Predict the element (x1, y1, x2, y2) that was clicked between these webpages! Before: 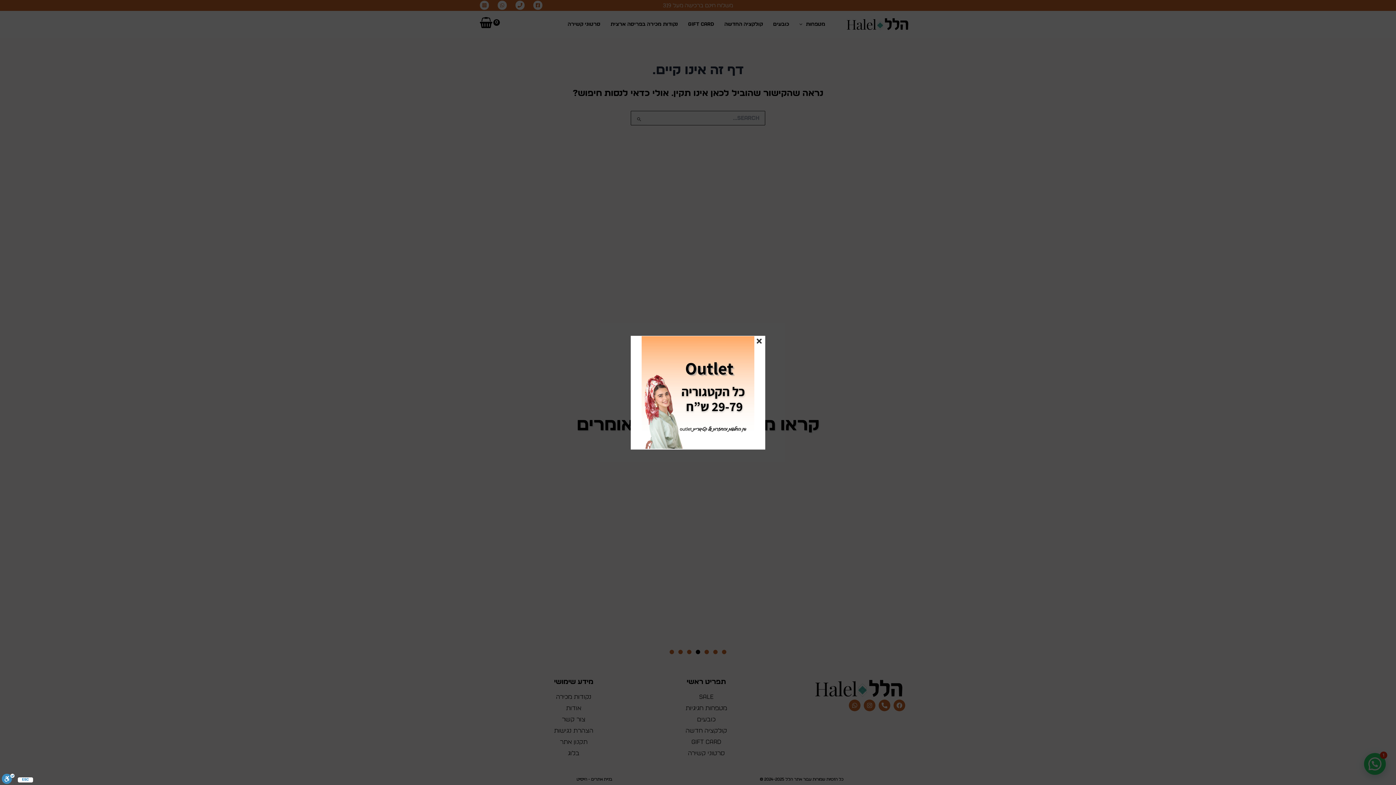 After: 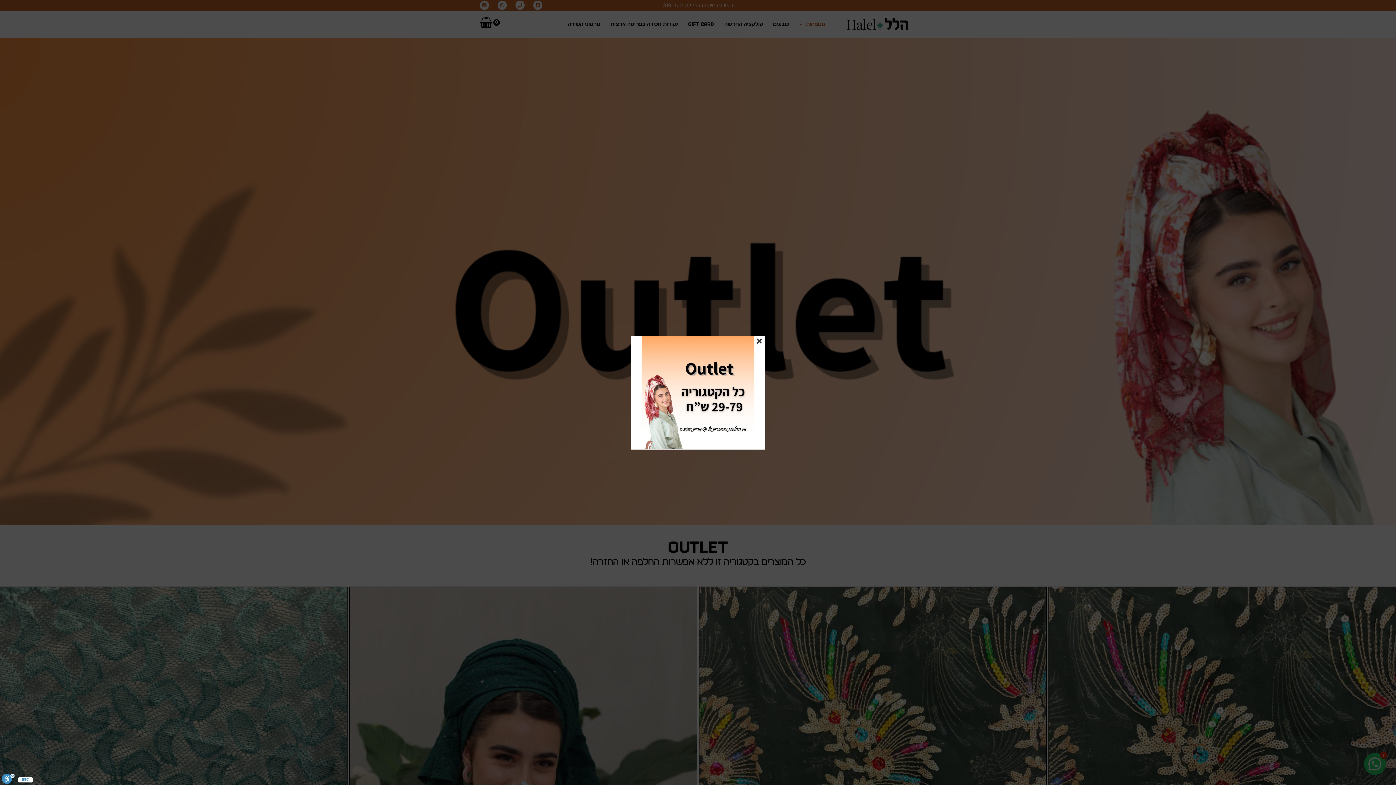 Action: bbox: (641, 336, 754, 449)